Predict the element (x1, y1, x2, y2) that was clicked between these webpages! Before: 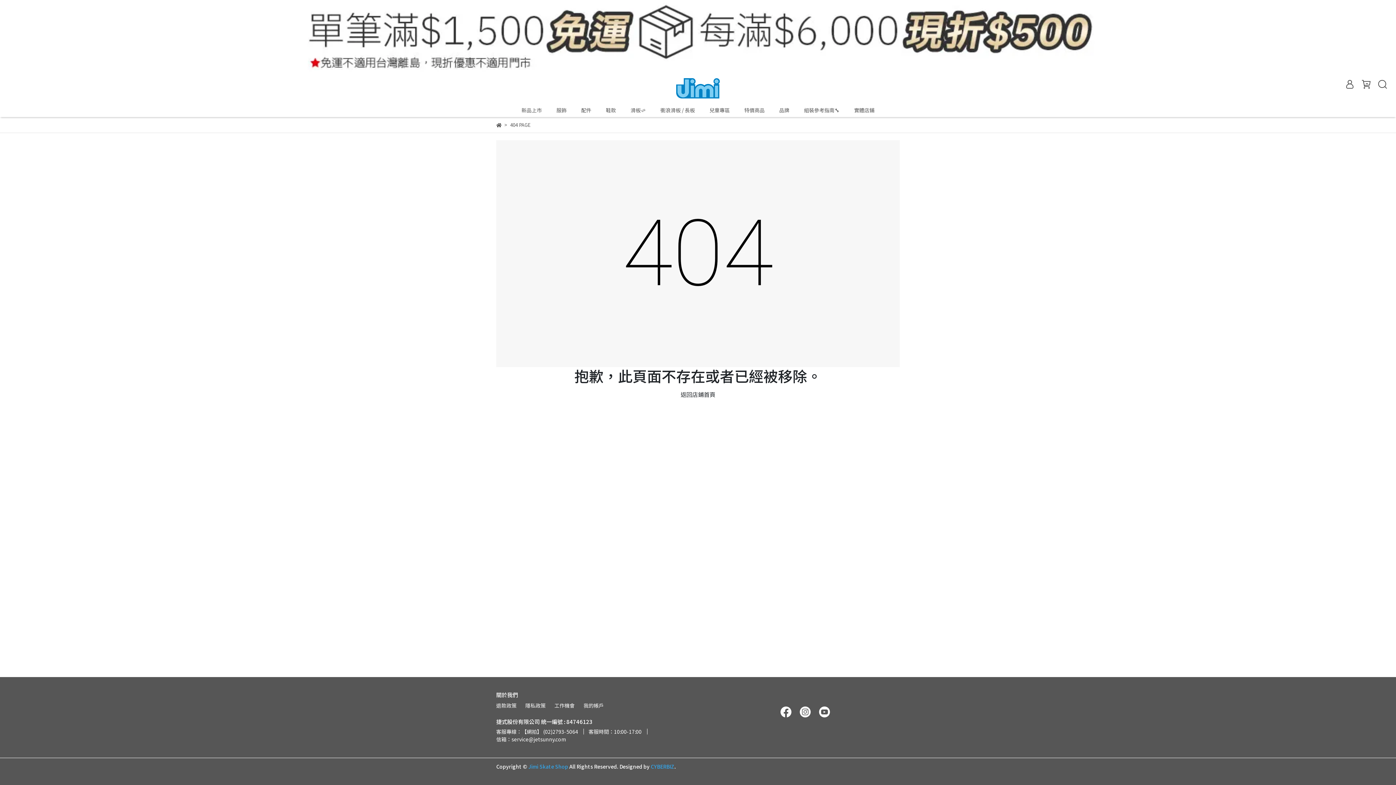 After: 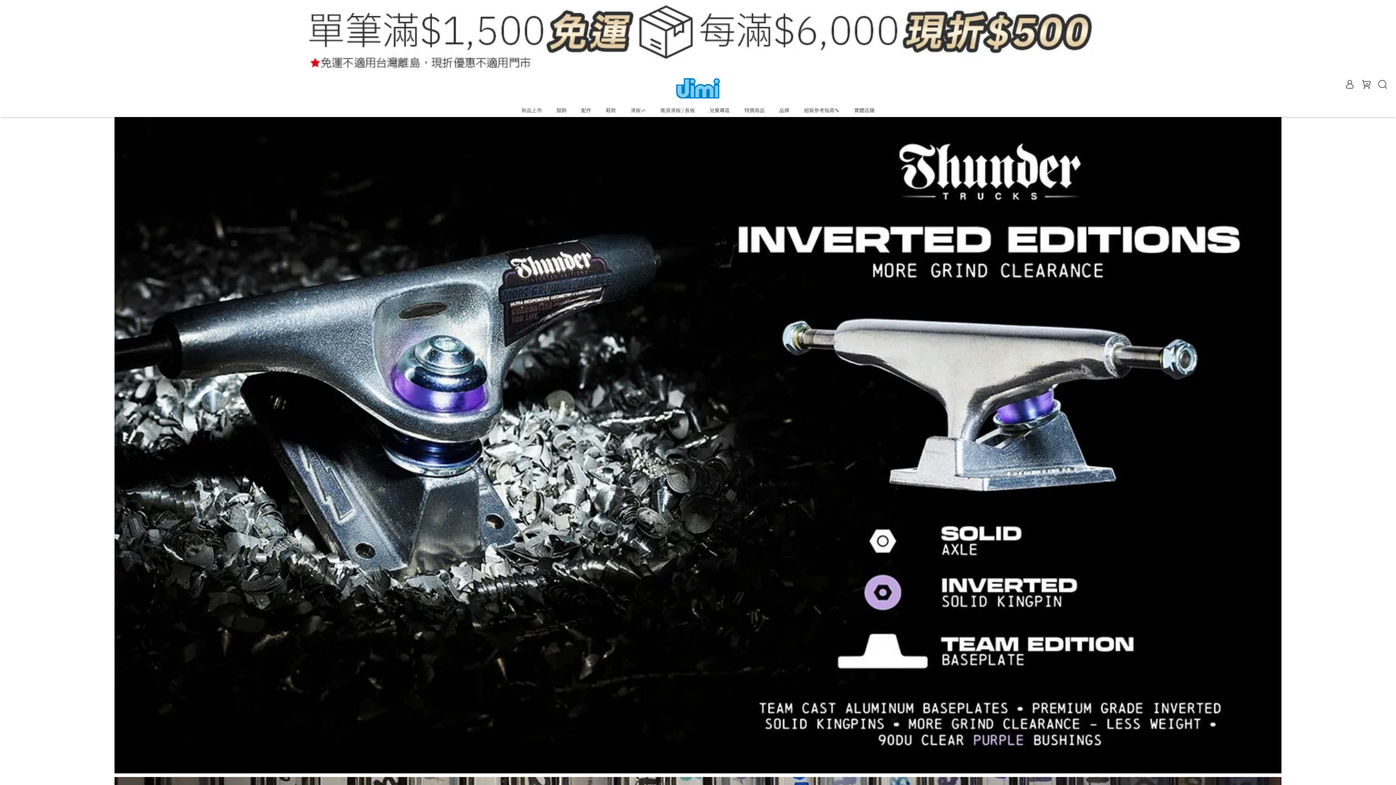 Action: label: 返回店鋪首頁 bbox: (676, 387, 720, 401)